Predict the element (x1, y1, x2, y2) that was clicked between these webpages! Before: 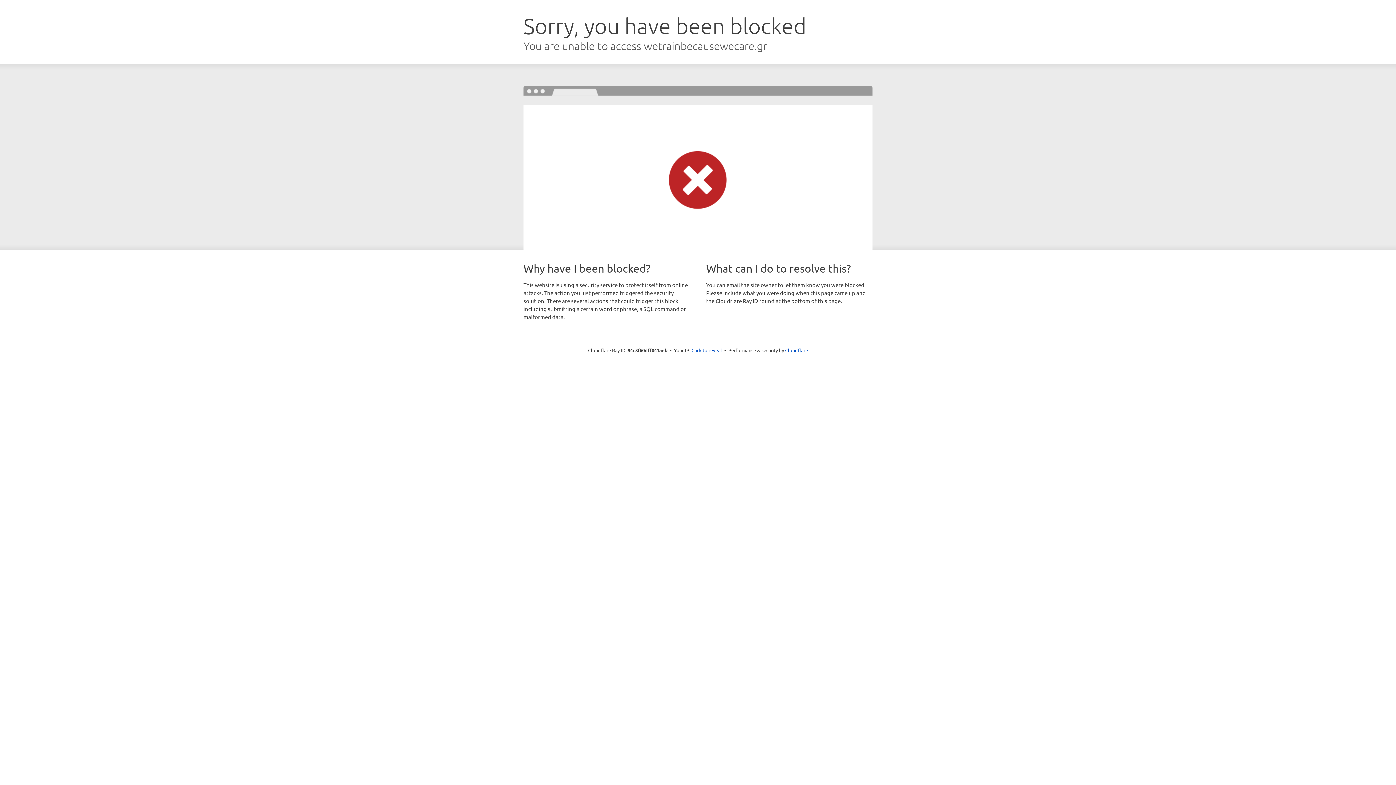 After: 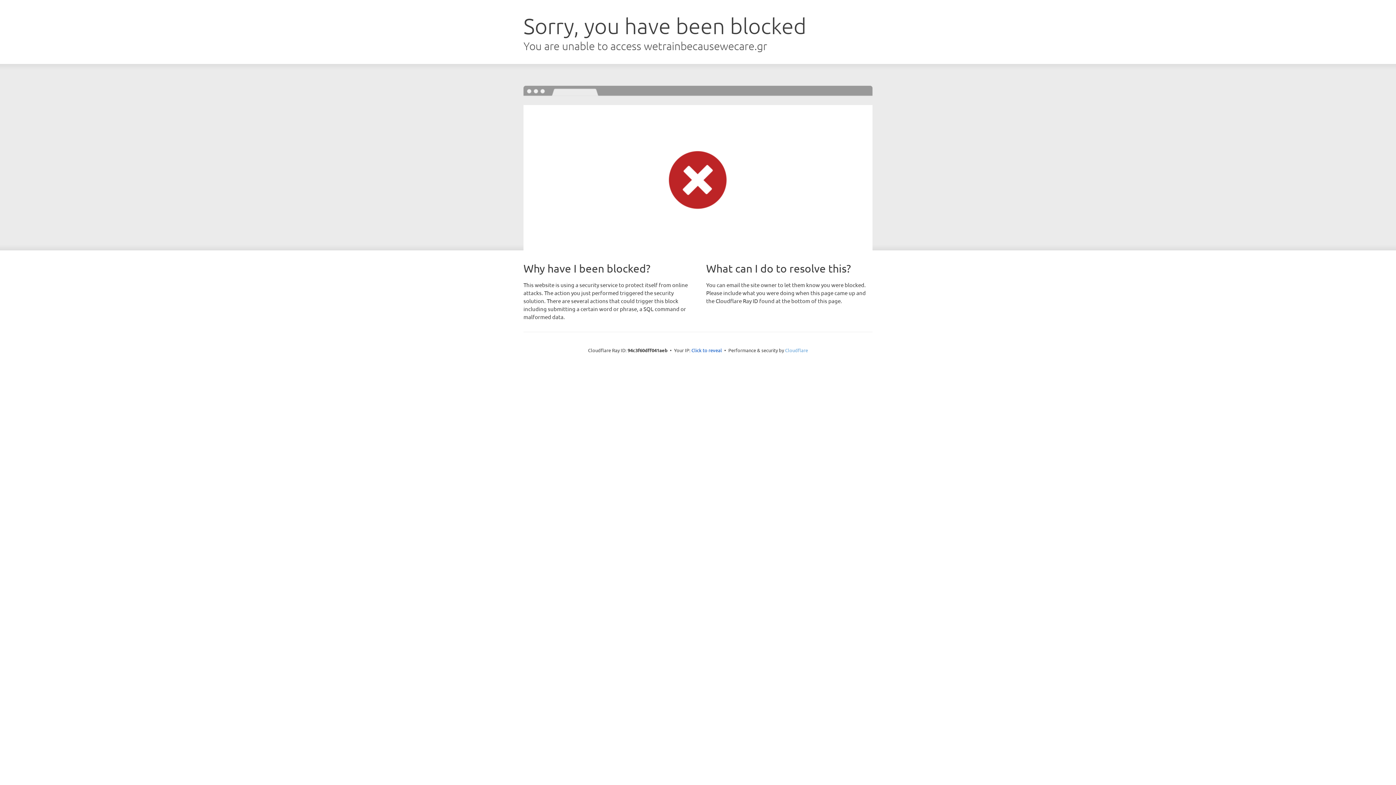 Action: label: Cloudflare bbox: (785, 347, 808, 353)